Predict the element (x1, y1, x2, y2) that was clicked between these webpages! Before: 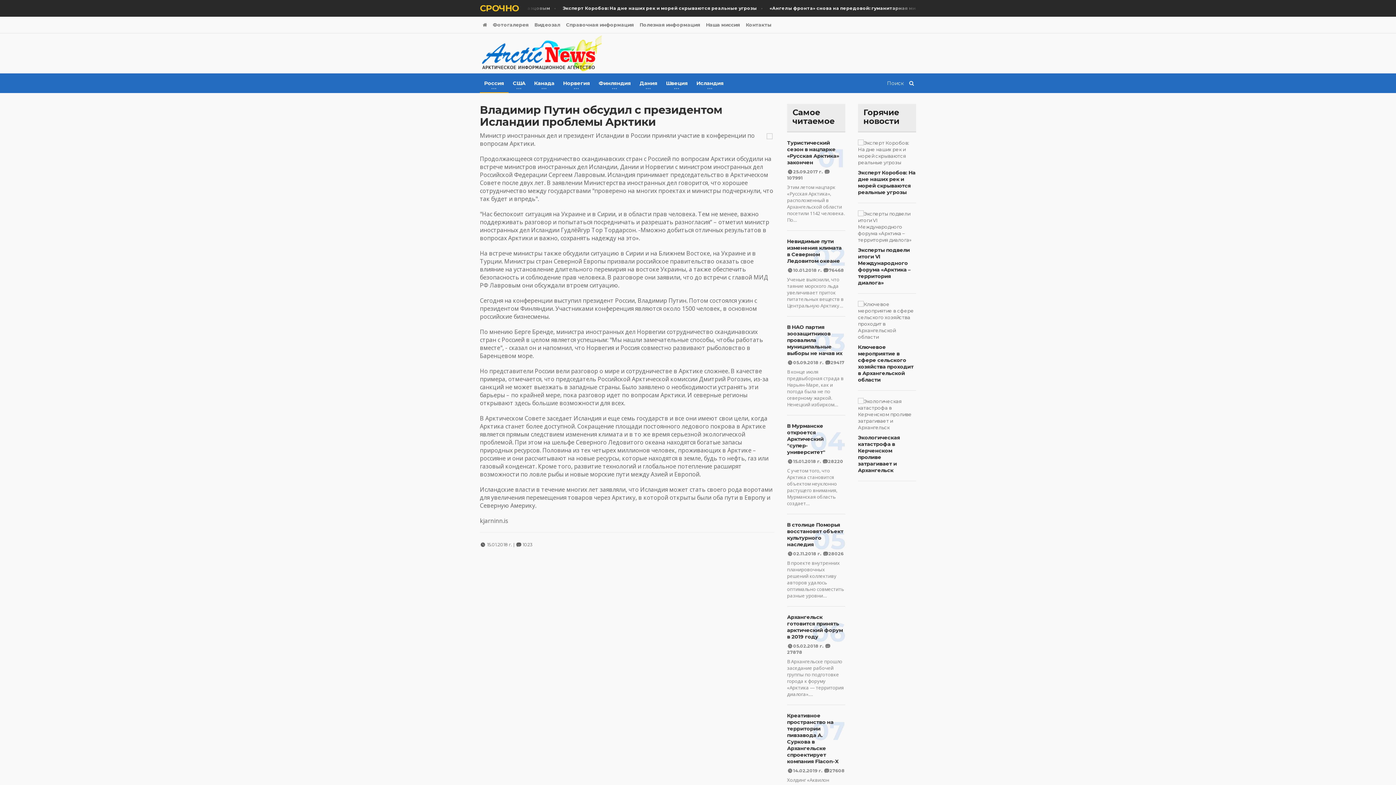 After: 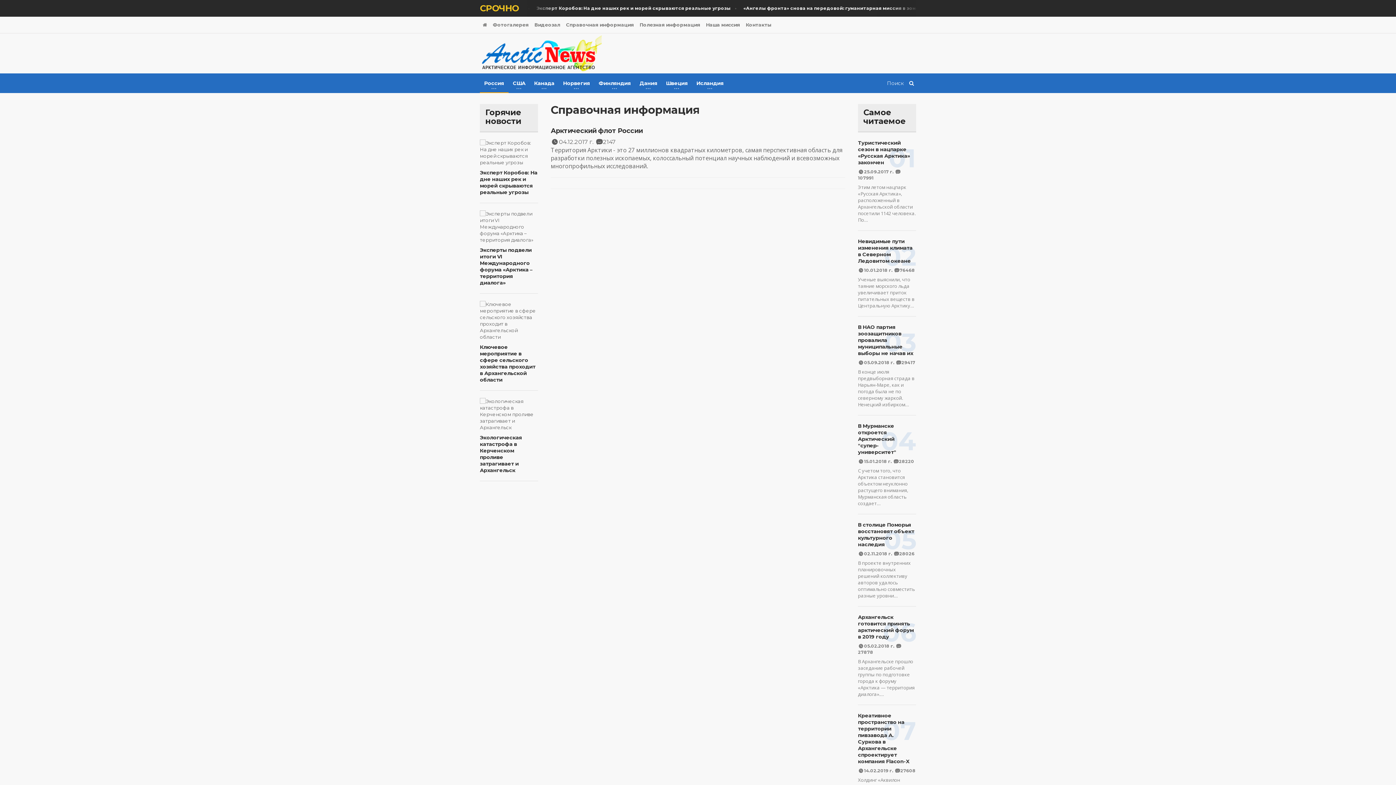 Action: label: Справочная информация bbox: (563, 16, 636, 33)